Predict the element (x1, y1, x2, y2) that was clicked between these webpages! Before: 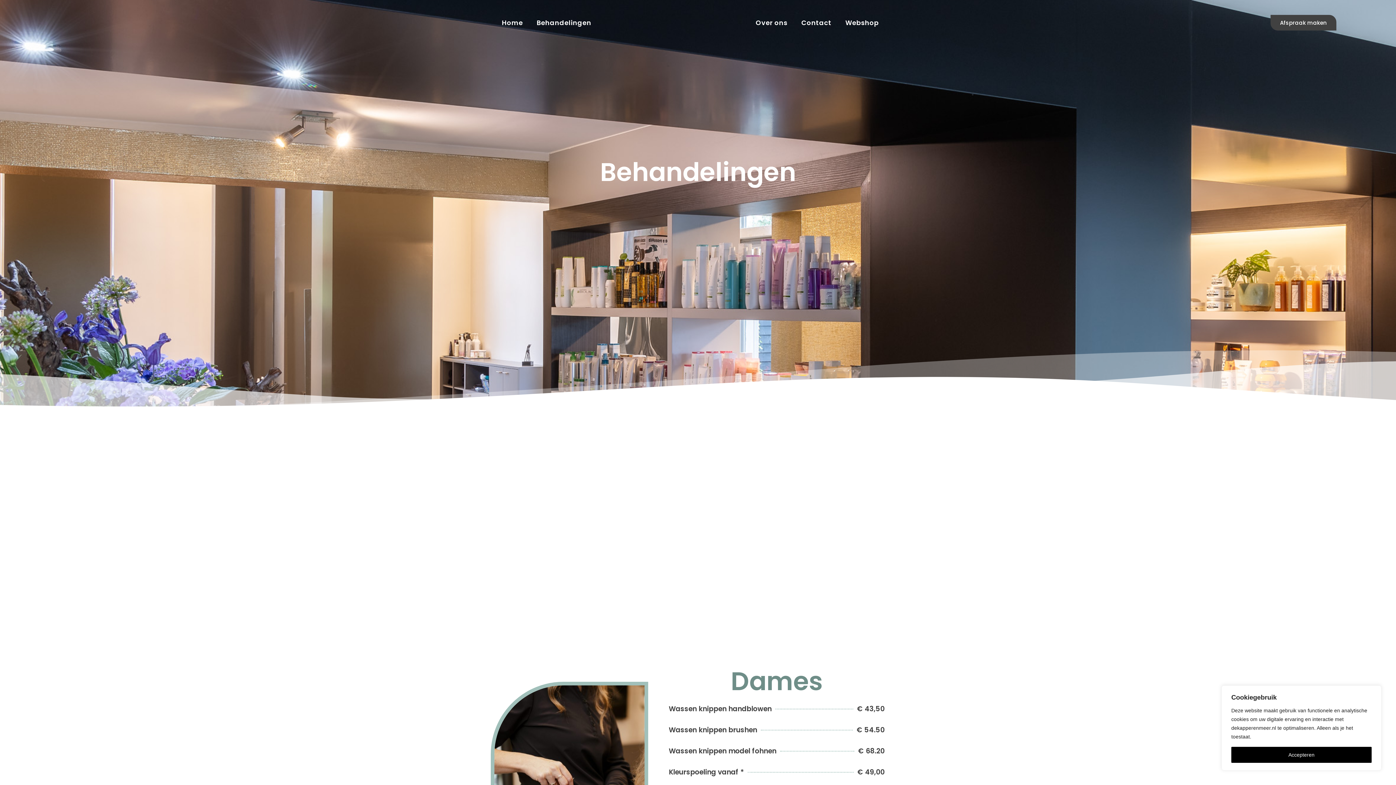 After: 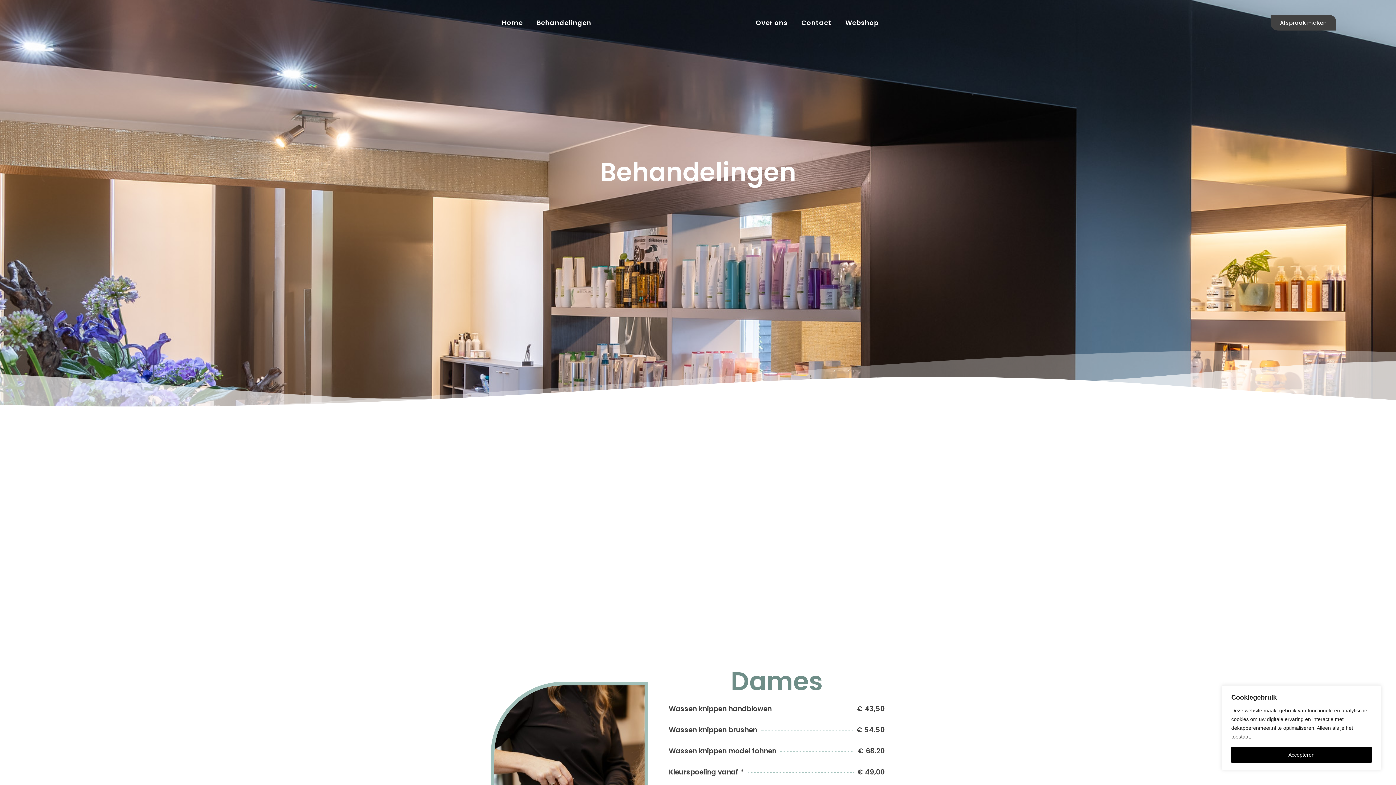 Action: label: Behandelingen bbox: (536, 17, 591, 27)